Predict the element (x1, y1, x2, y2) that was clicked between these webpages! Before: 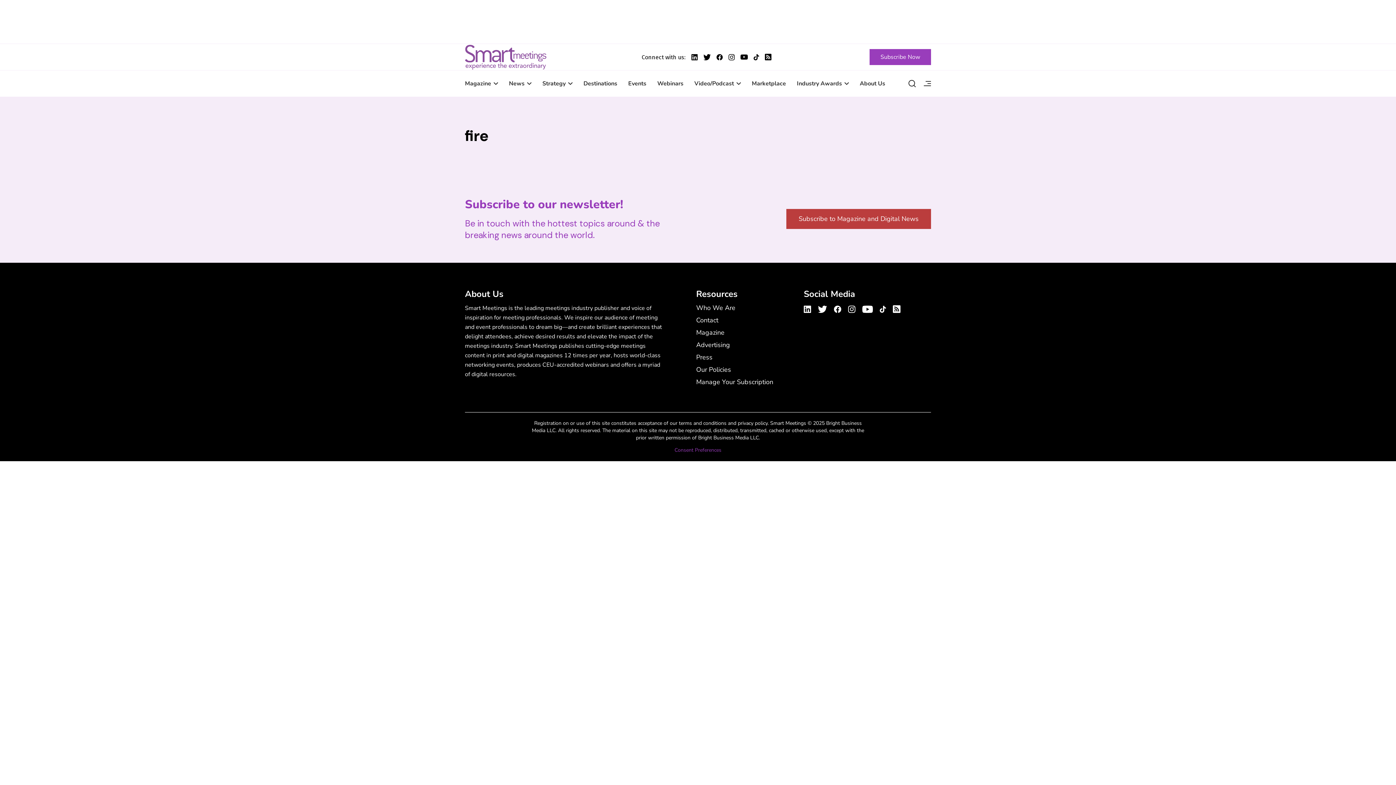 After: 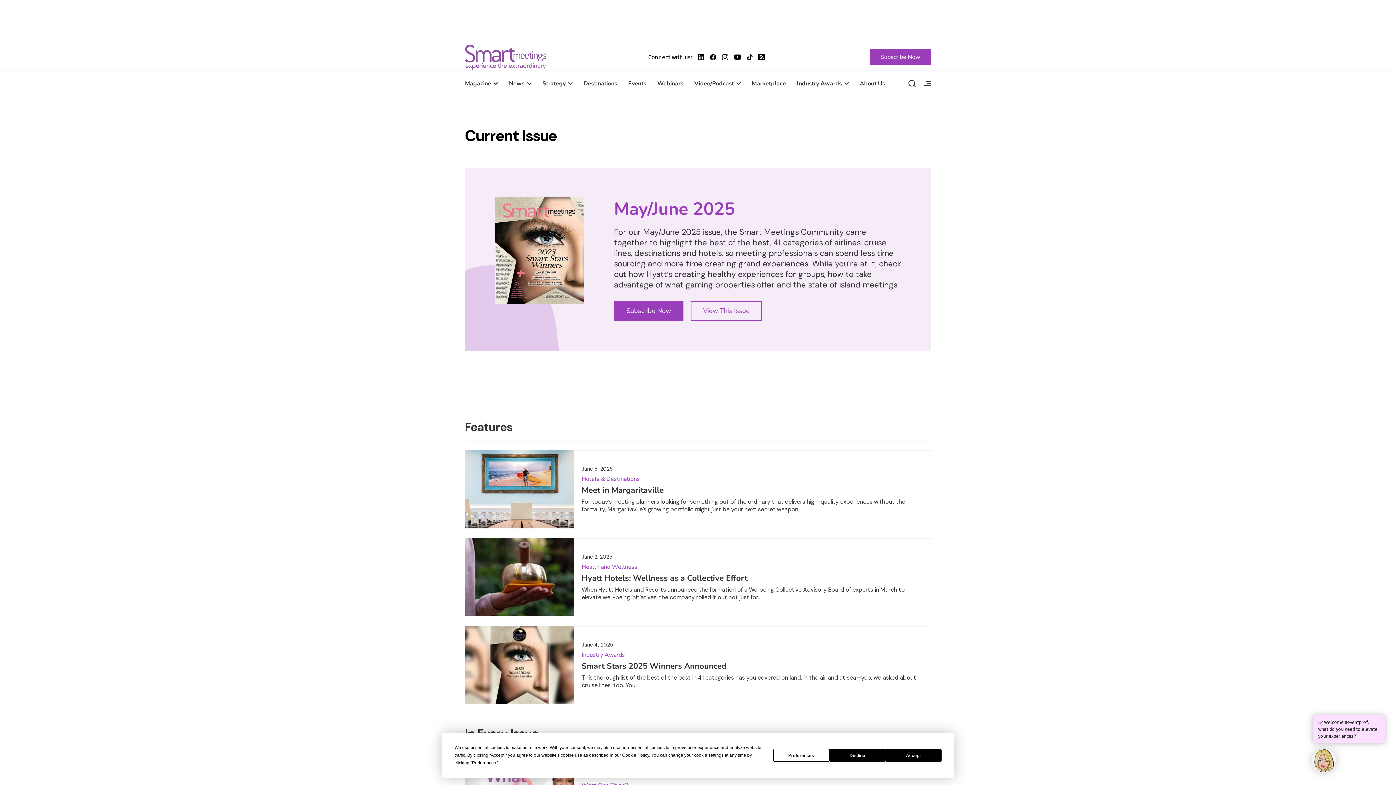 Action: bbox: (696, 326, 724, 338) label: Magazine